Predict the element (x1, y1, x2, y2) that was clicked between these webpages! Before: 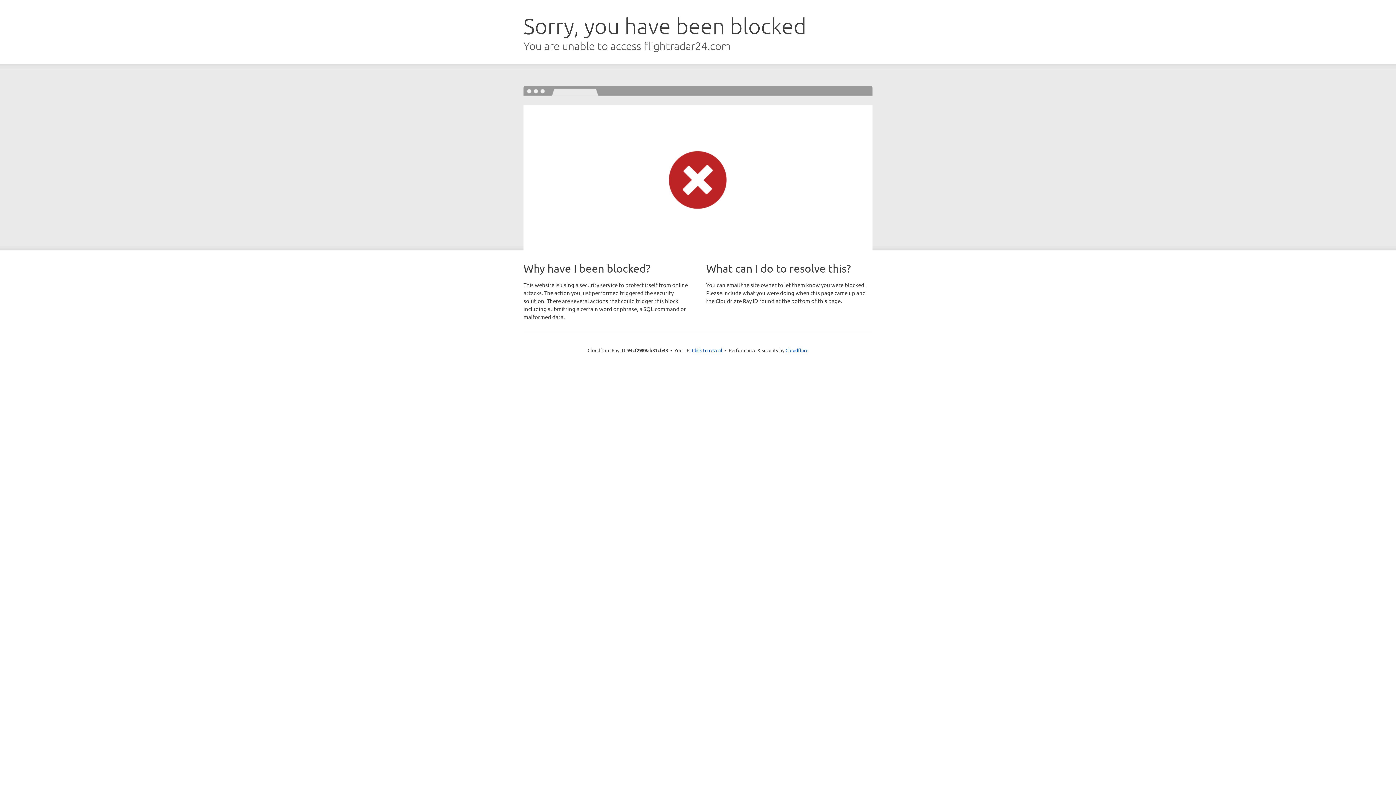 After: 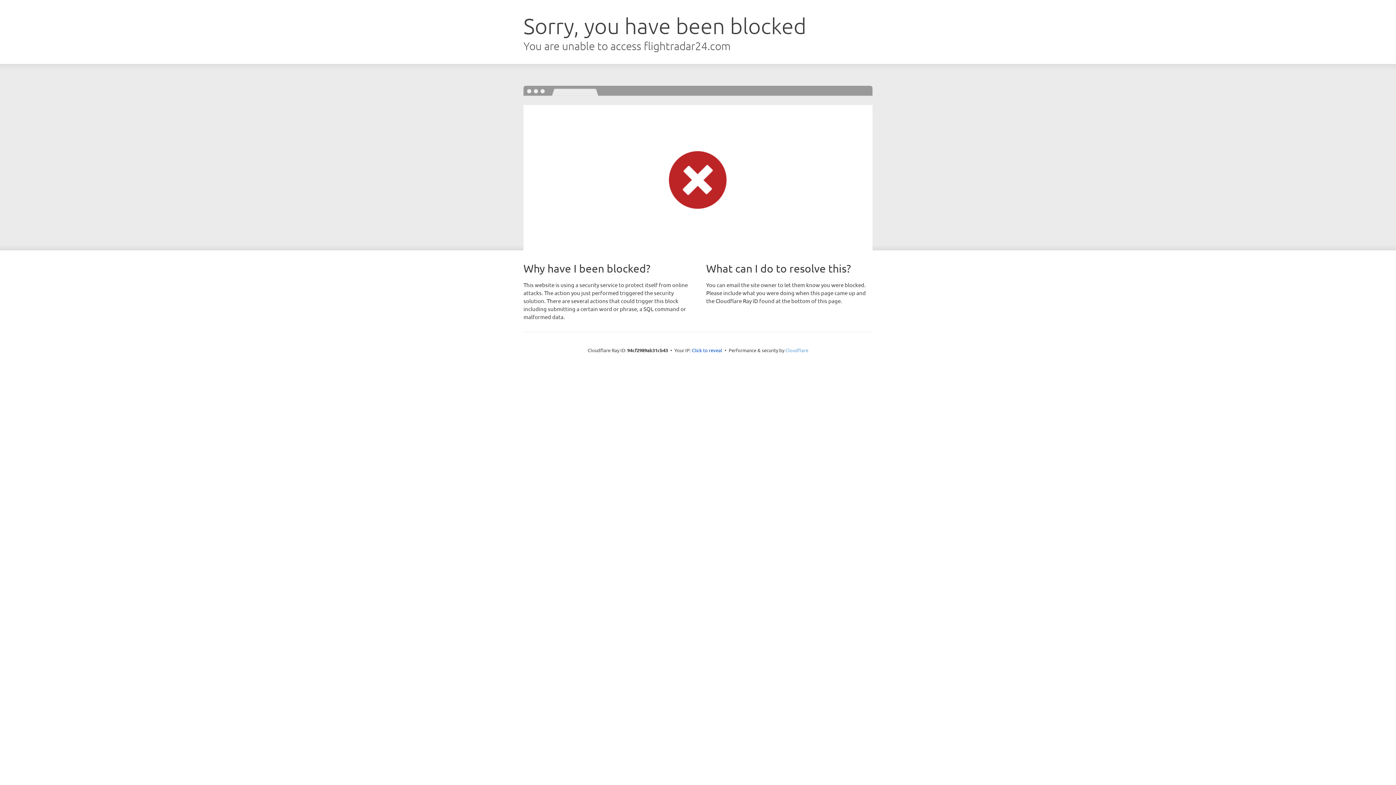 Action: label: Cloudflare bbox: (785, 347, 808, 353)